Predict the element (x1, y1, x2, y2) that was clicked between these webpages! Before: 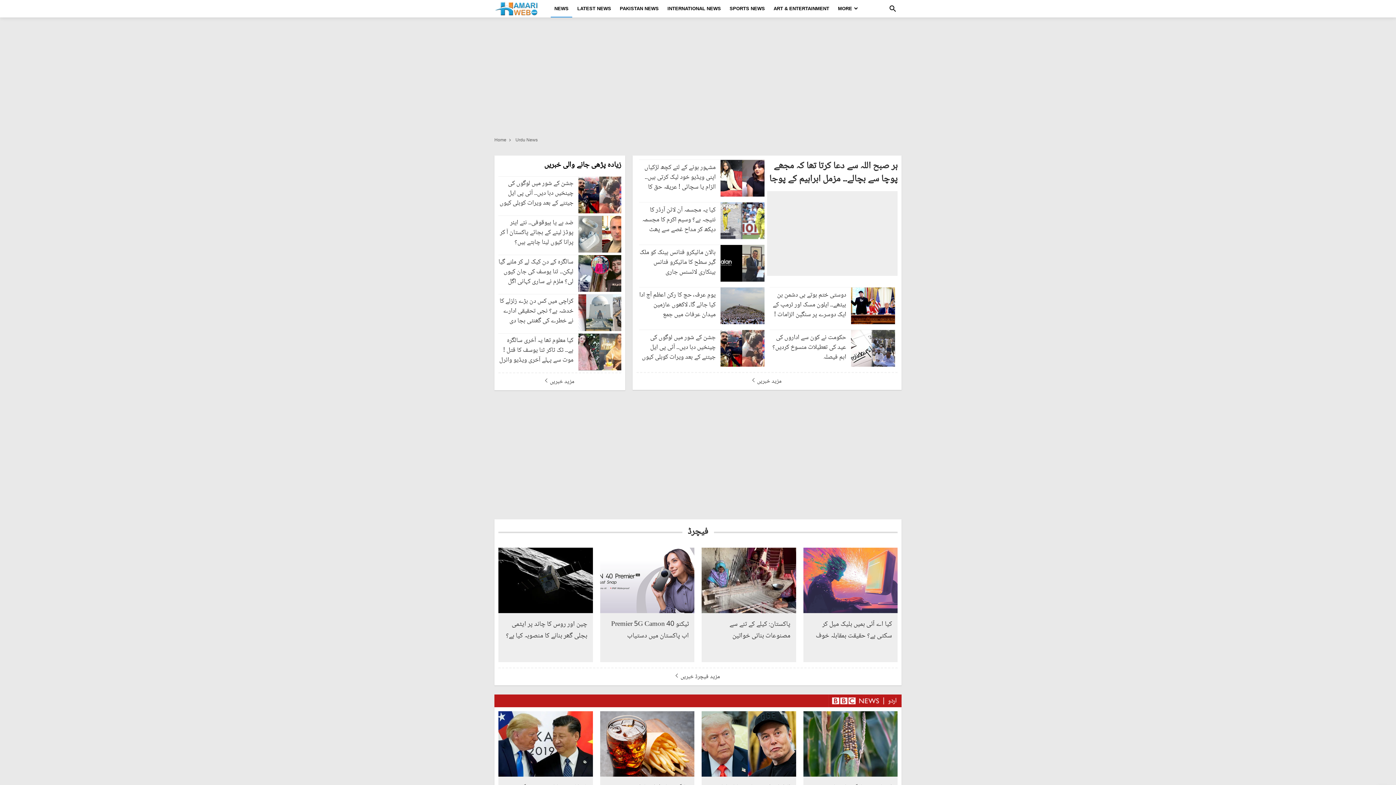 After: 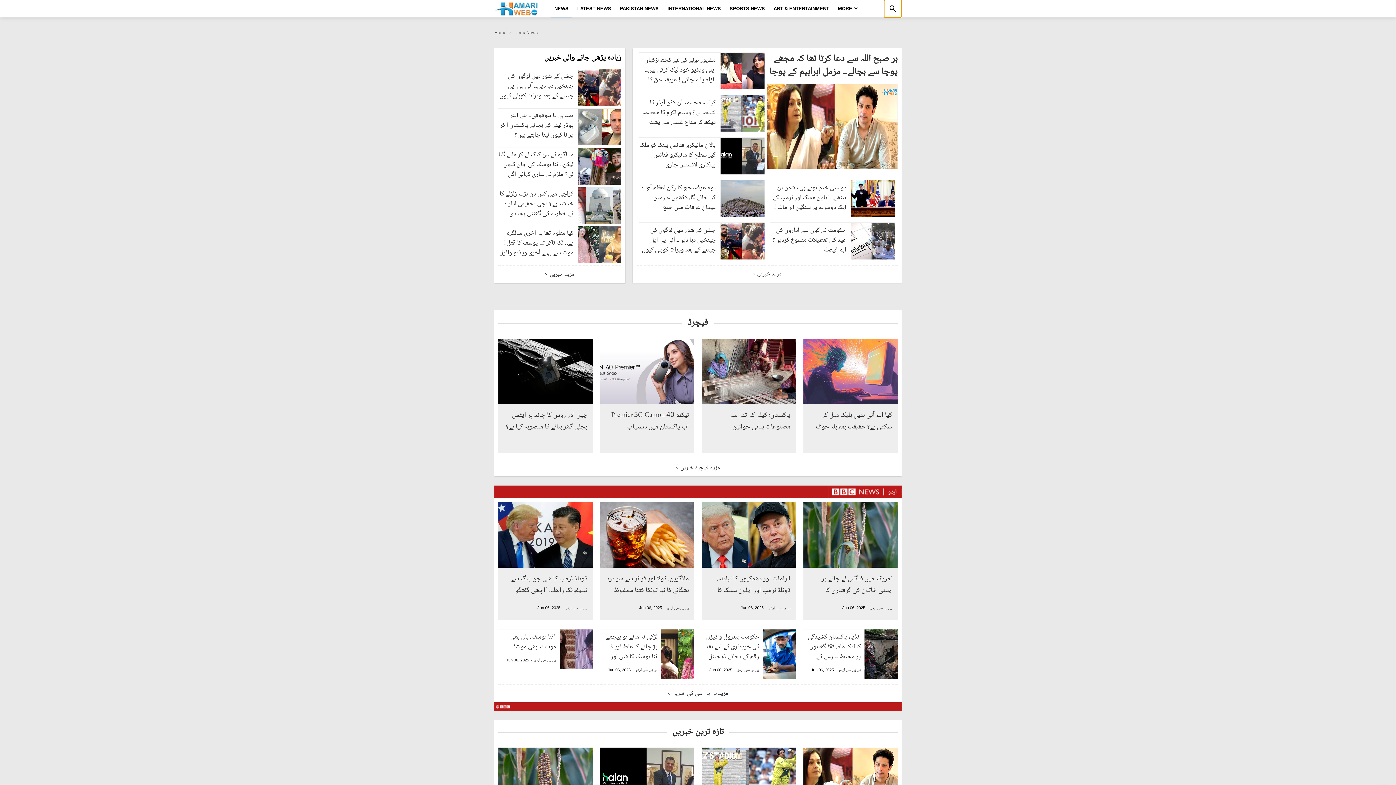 Action: label: search button bbox: (884, 0, 901, 17)